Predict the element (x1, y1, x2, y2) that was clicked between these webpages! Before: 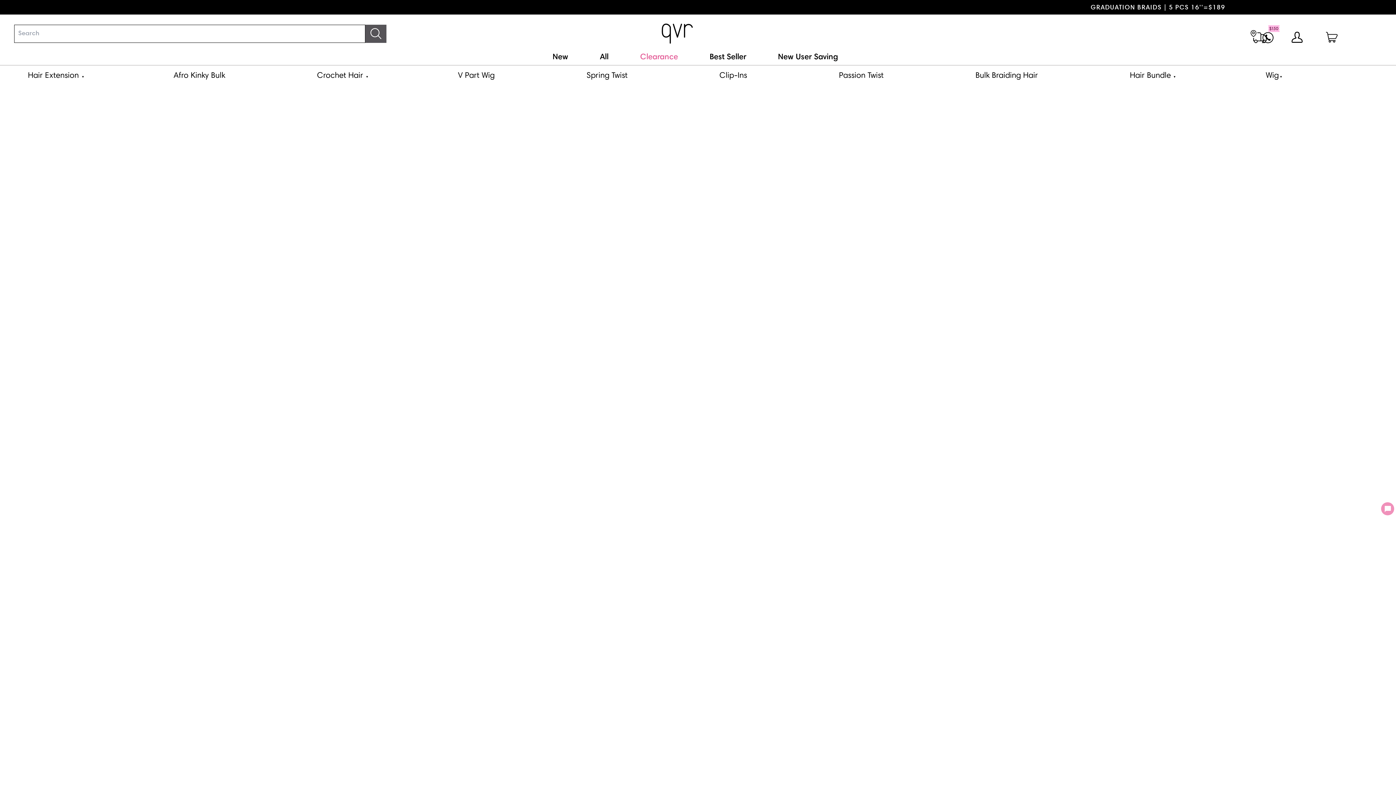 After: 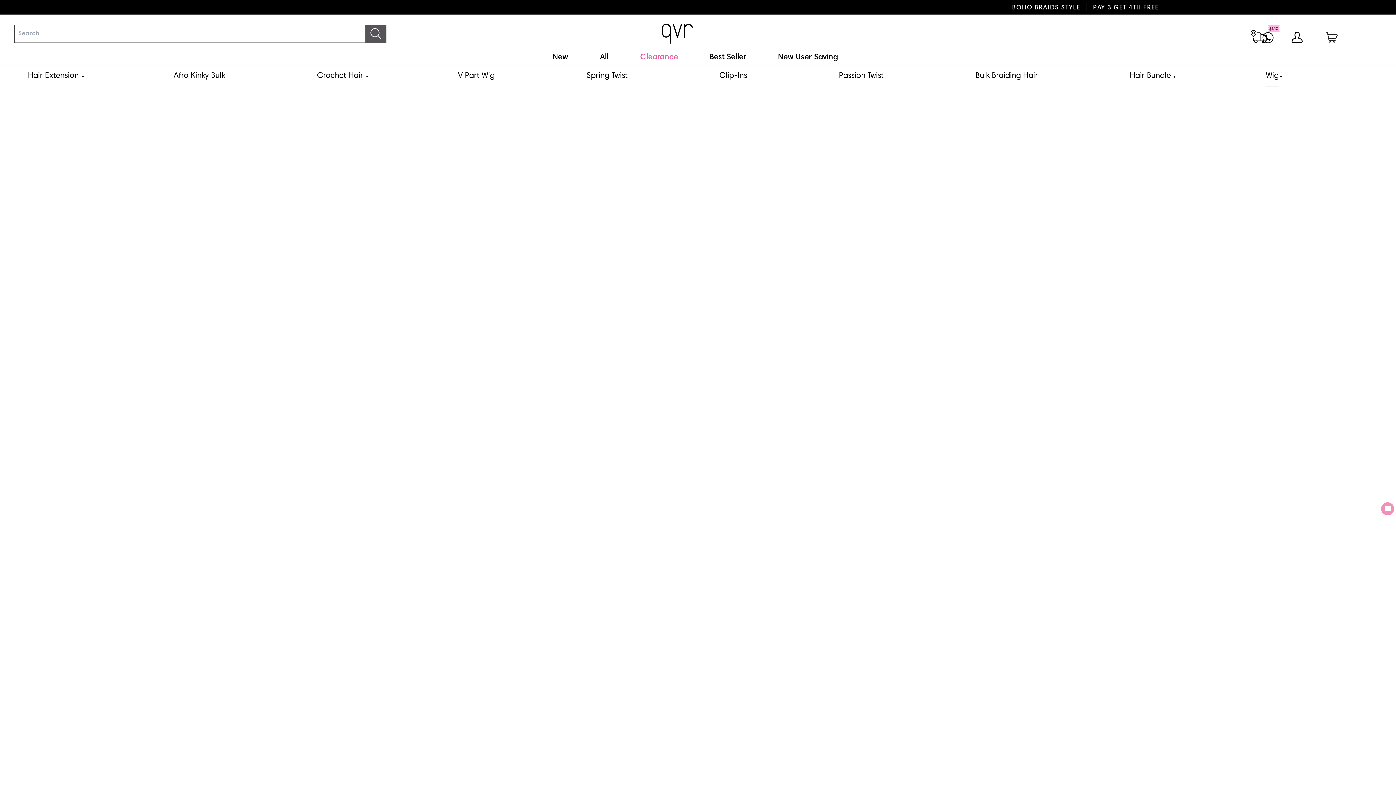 Action: label: Wig
▼ bbox: (1260, 68, 1287, 84)